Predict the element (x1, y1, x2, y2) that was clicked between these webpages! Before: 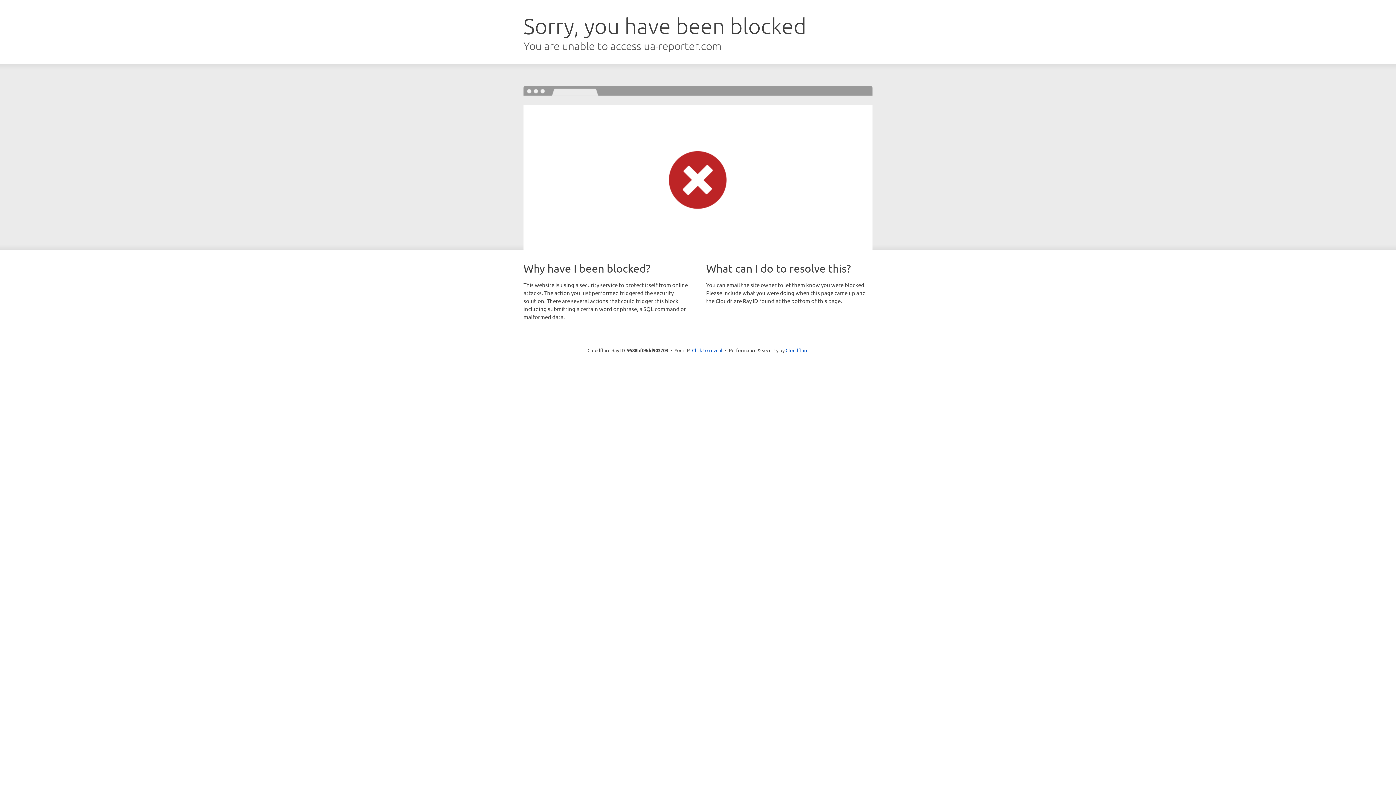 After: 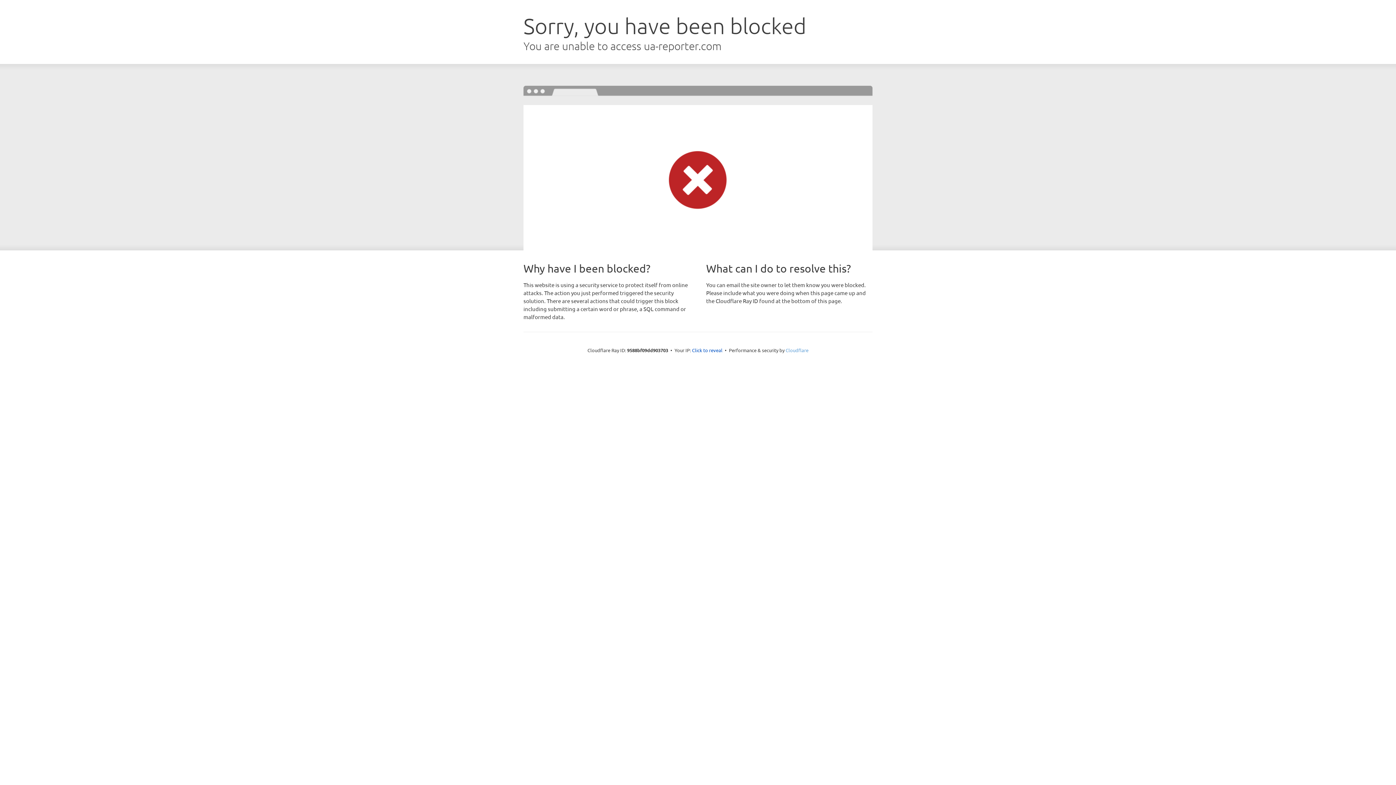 Action: label: Cloudflare bbox: (785, 347, 808, 353)